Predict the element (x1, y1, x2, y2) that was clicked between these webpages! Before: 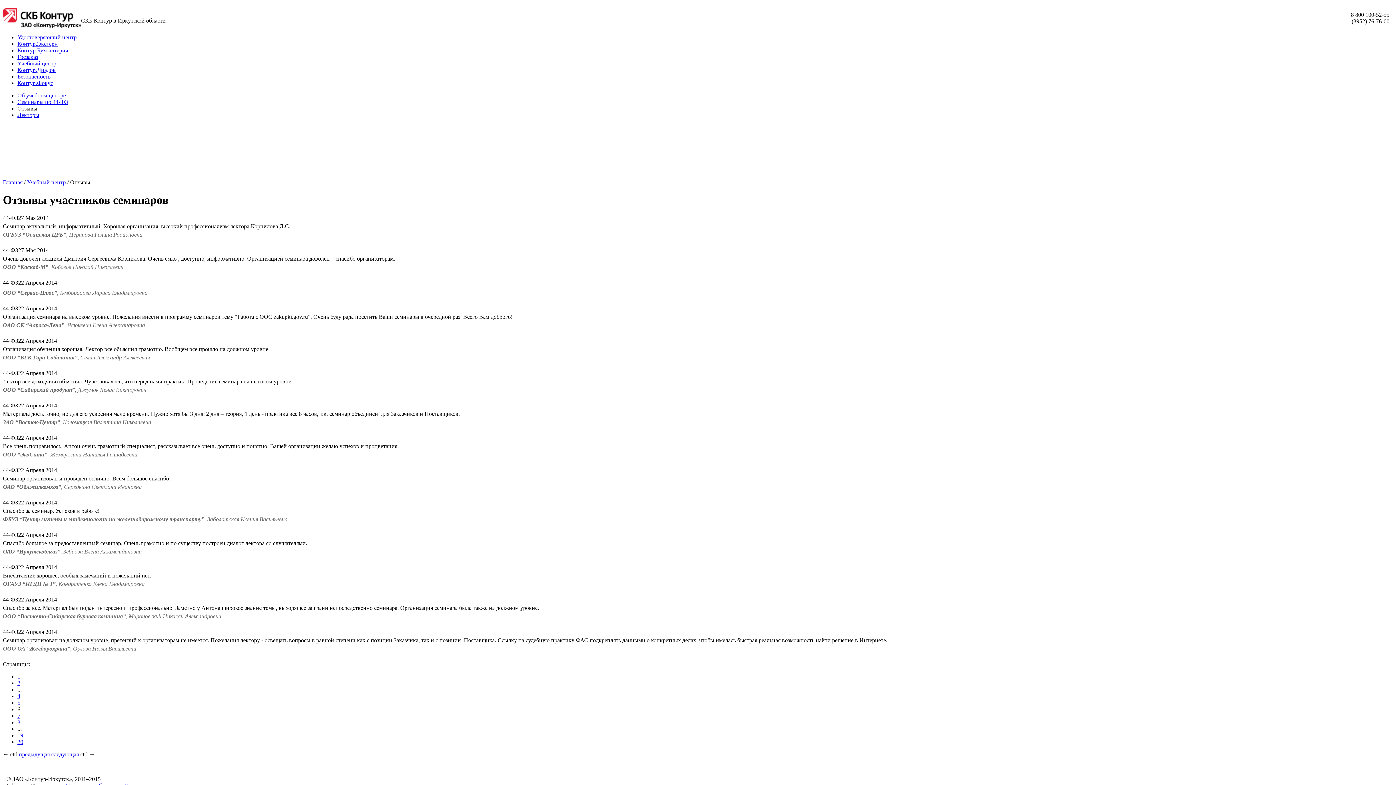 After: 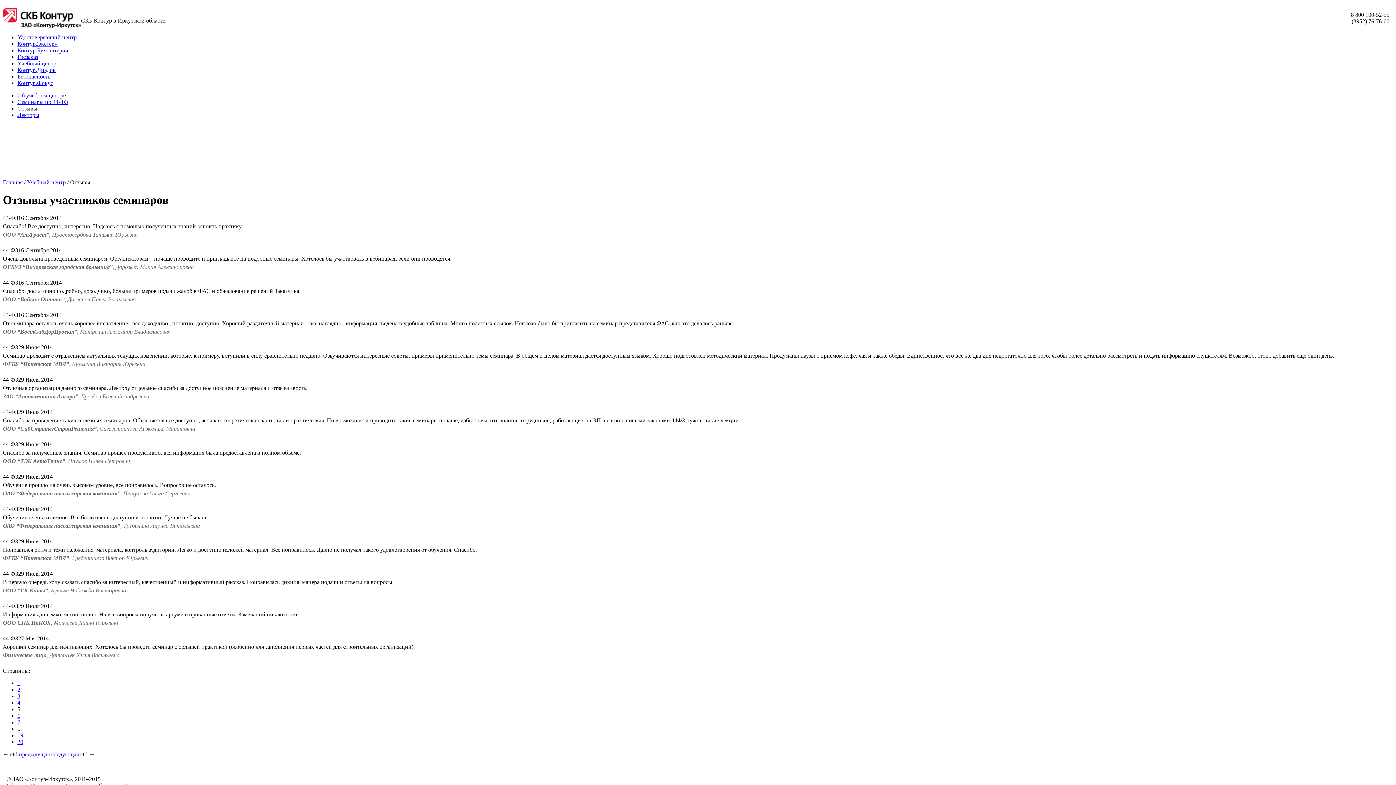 Action: label: 5 bbox: (17, 699, 20, 706)